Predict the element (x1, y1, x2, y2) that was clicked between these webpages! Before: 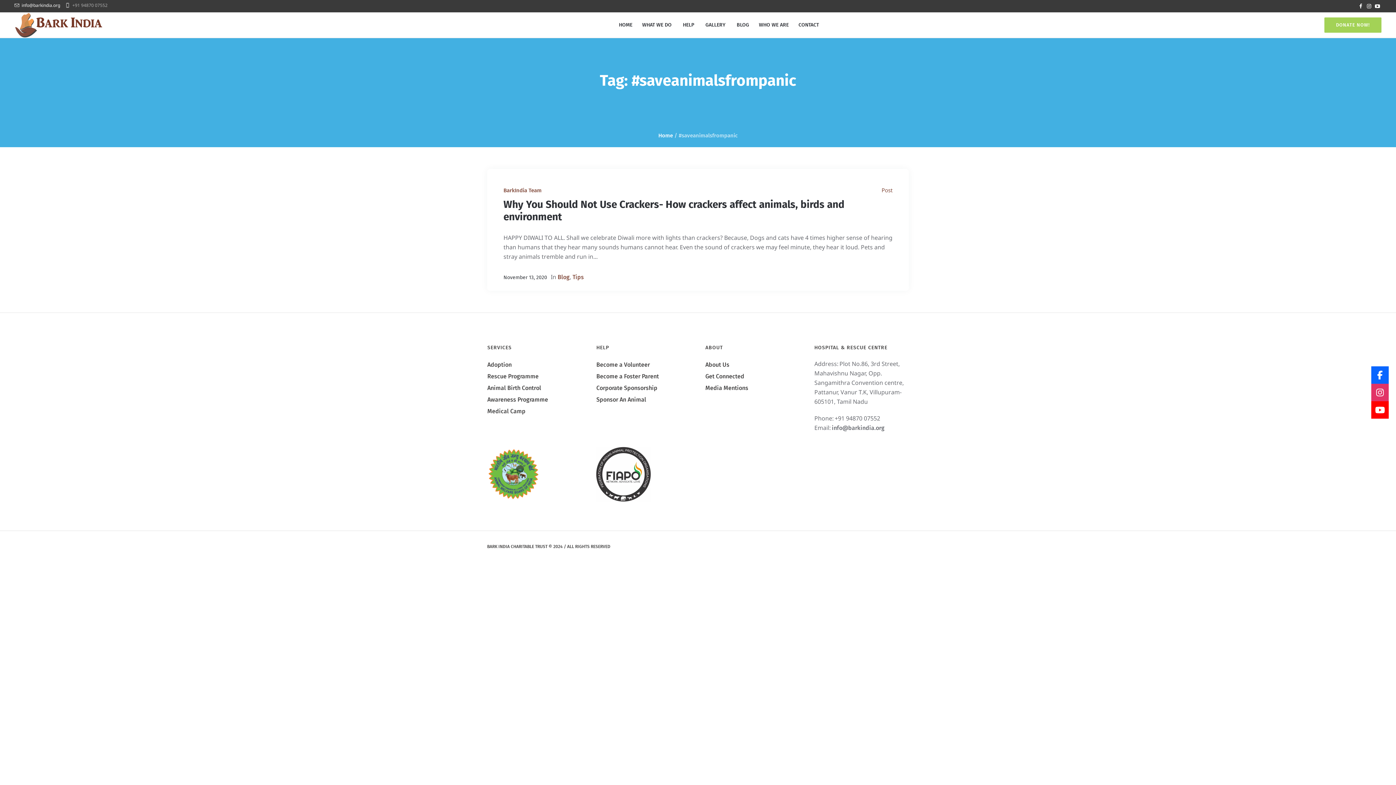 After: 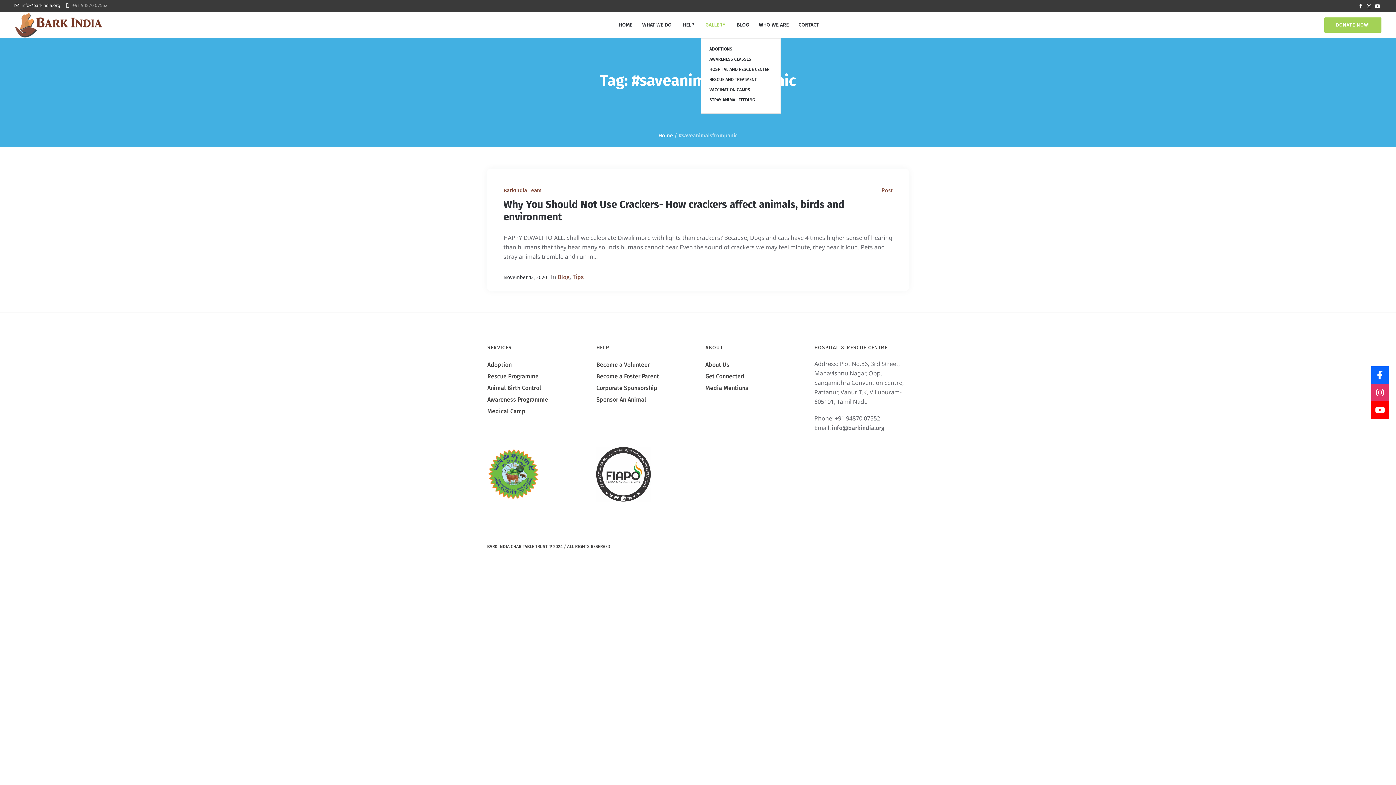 Action: label: GALLERY bbox: (705, 21, 725, 28)